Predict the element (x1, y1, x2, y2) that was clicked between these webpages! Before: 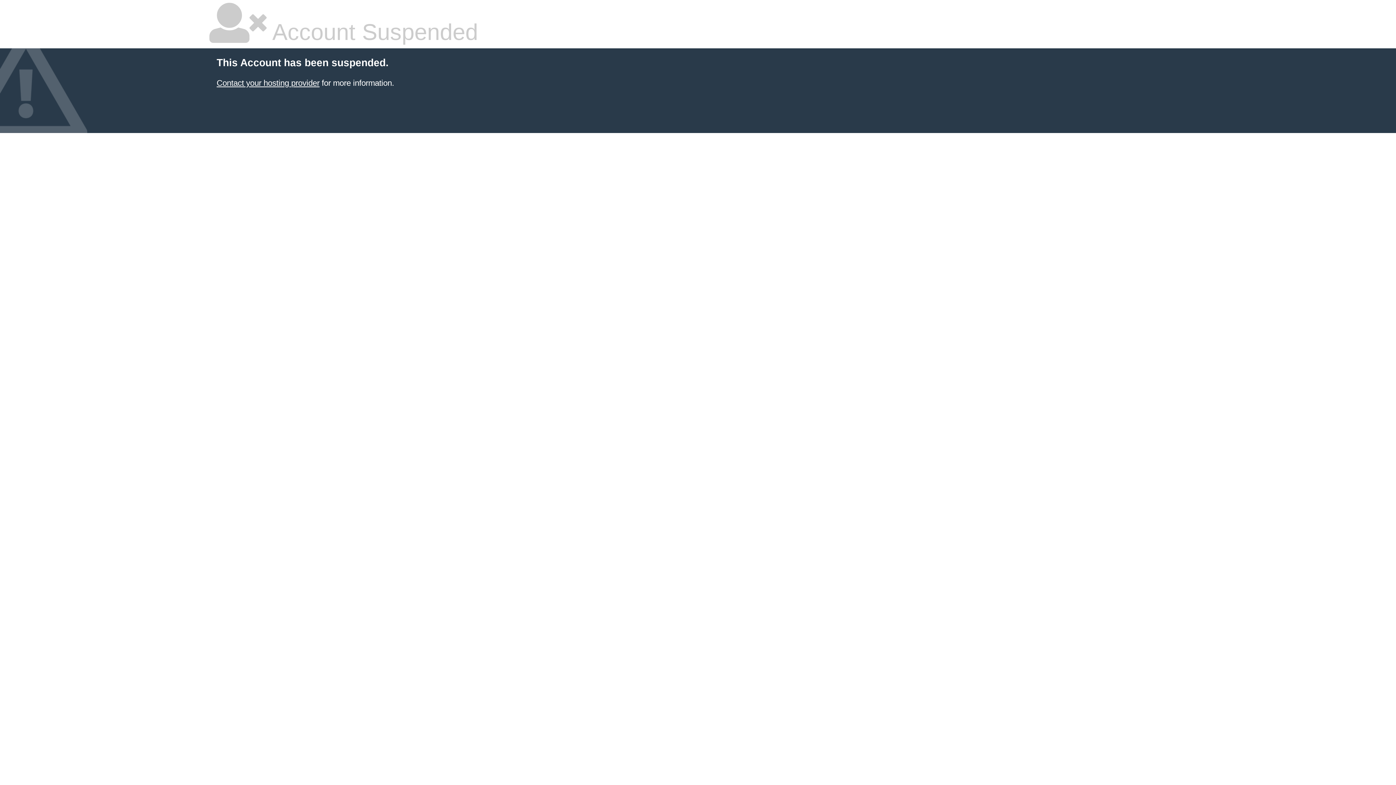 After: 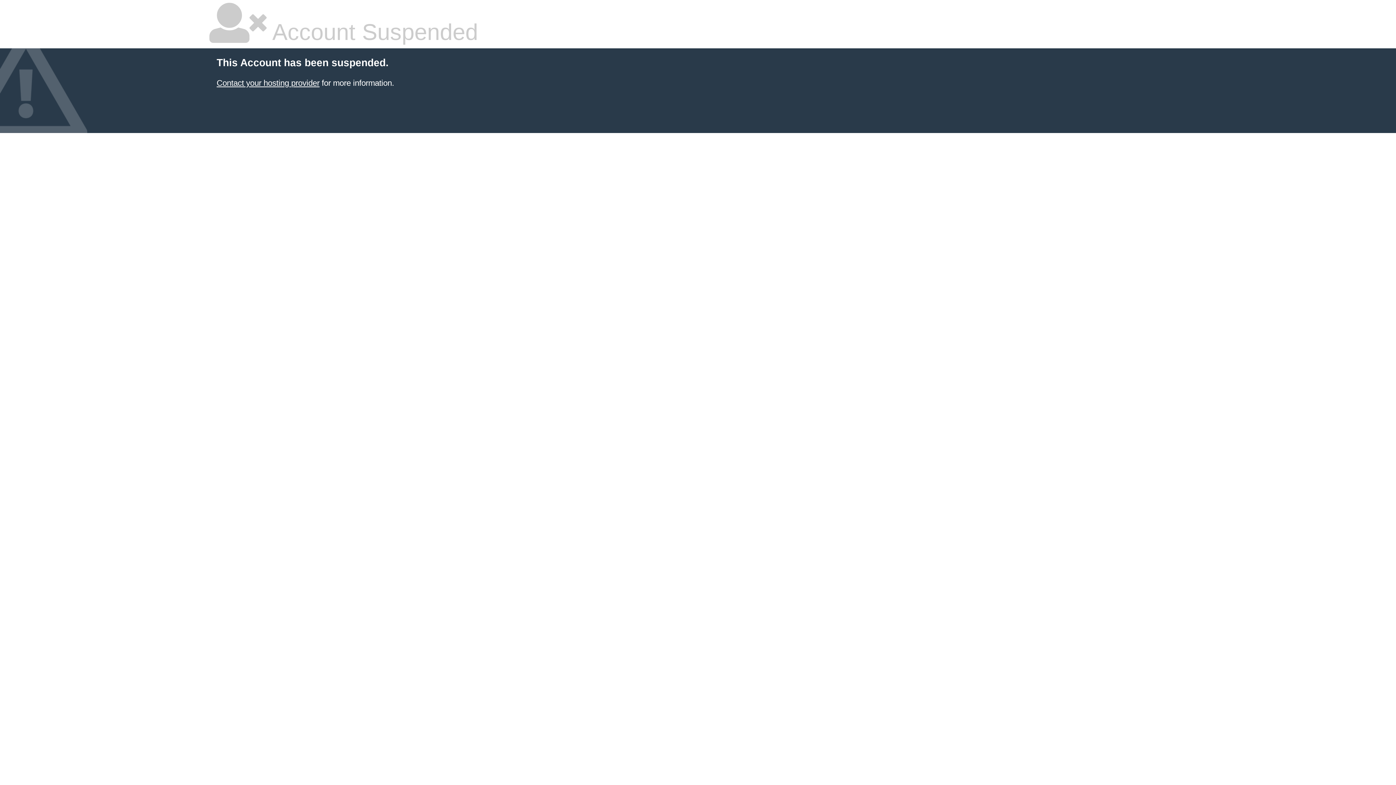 Action: label: Contact your hosting provider bbox: (216, 78, 319, 87)